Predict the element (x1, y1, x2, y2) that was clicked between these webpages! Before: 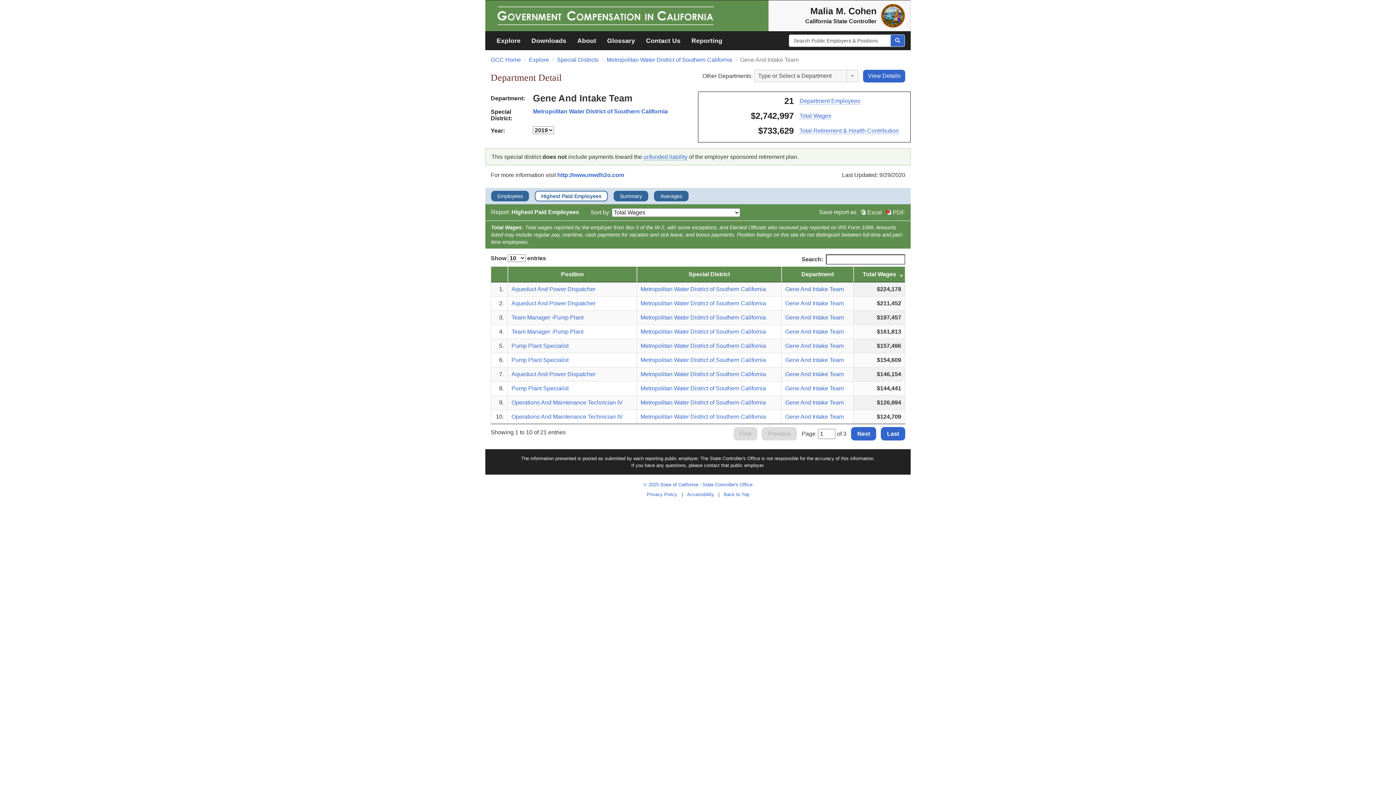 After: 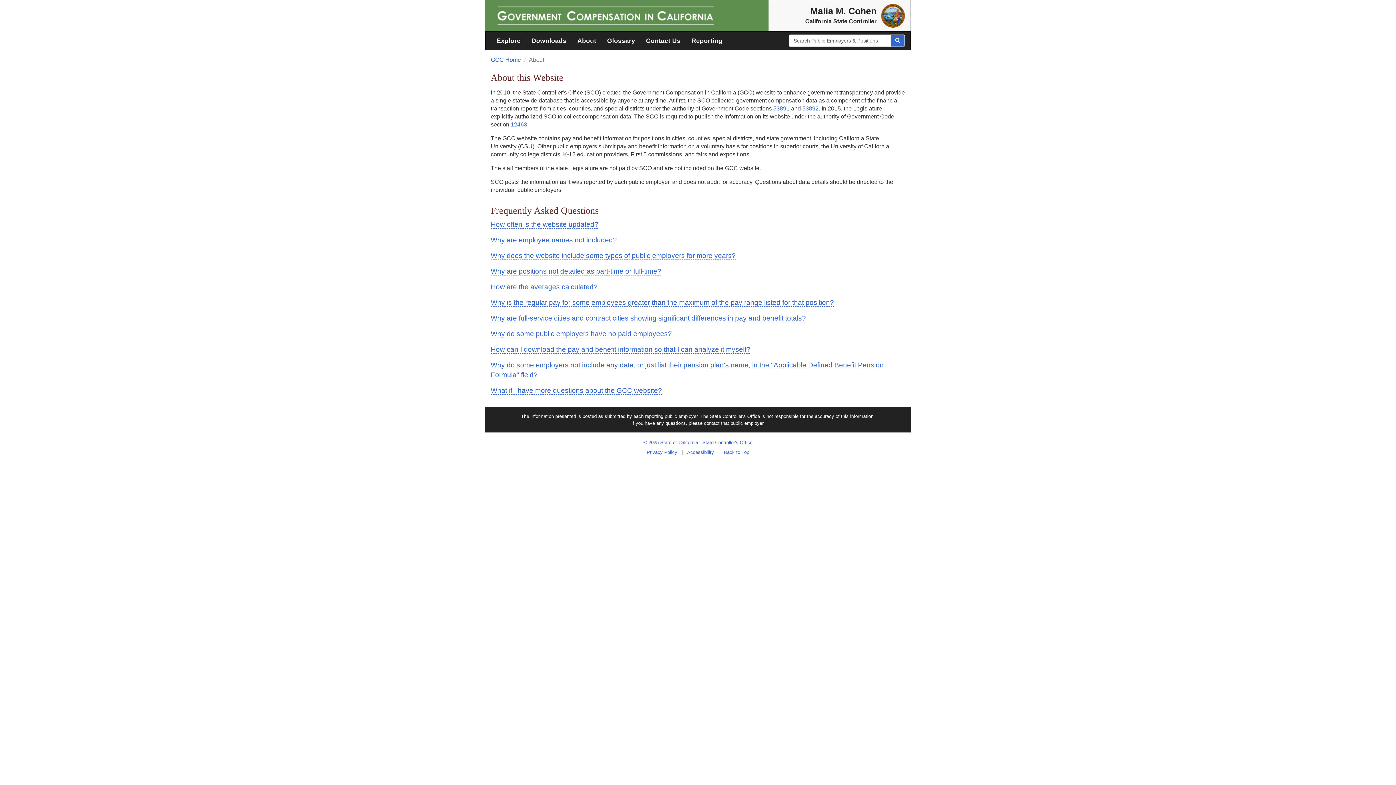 Action: label: About bbox: (572, 31, 601, 49)